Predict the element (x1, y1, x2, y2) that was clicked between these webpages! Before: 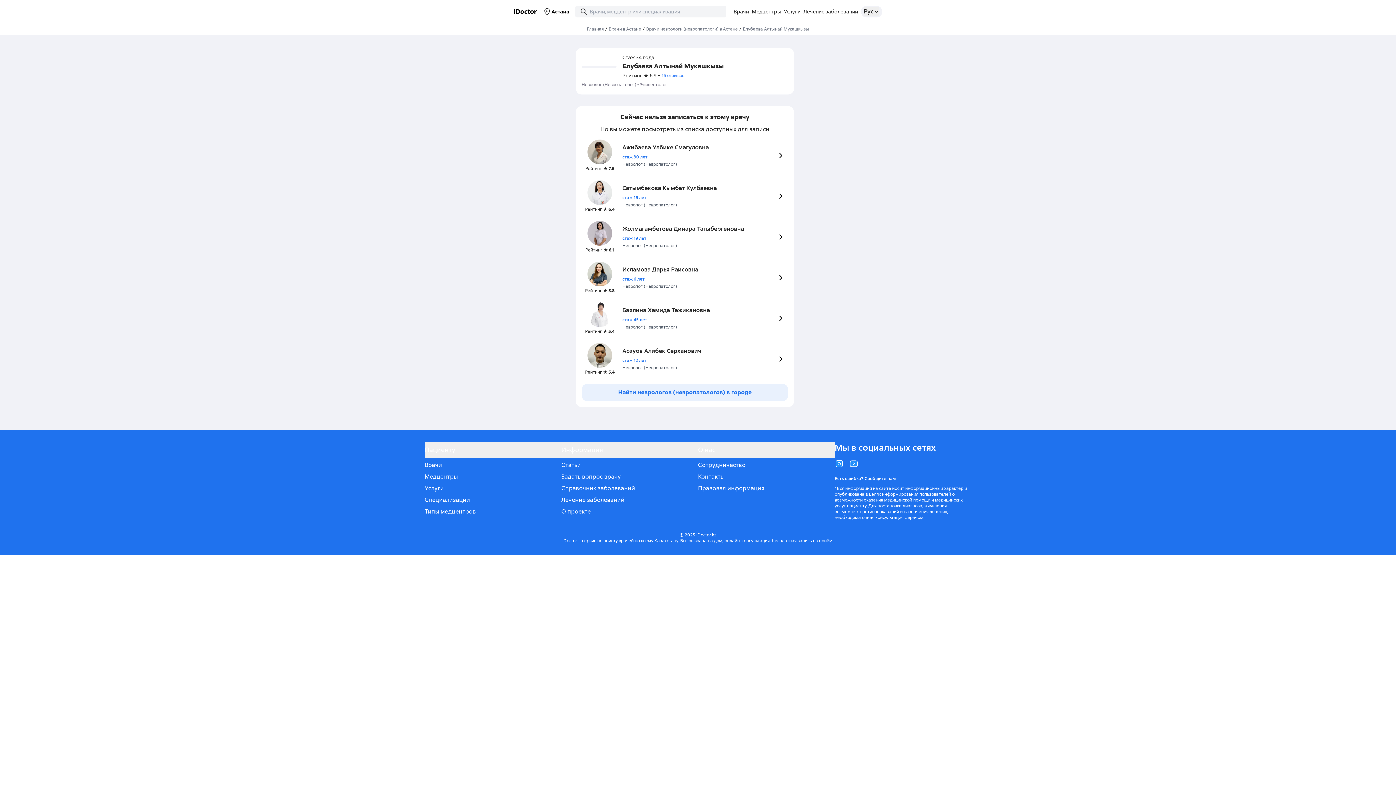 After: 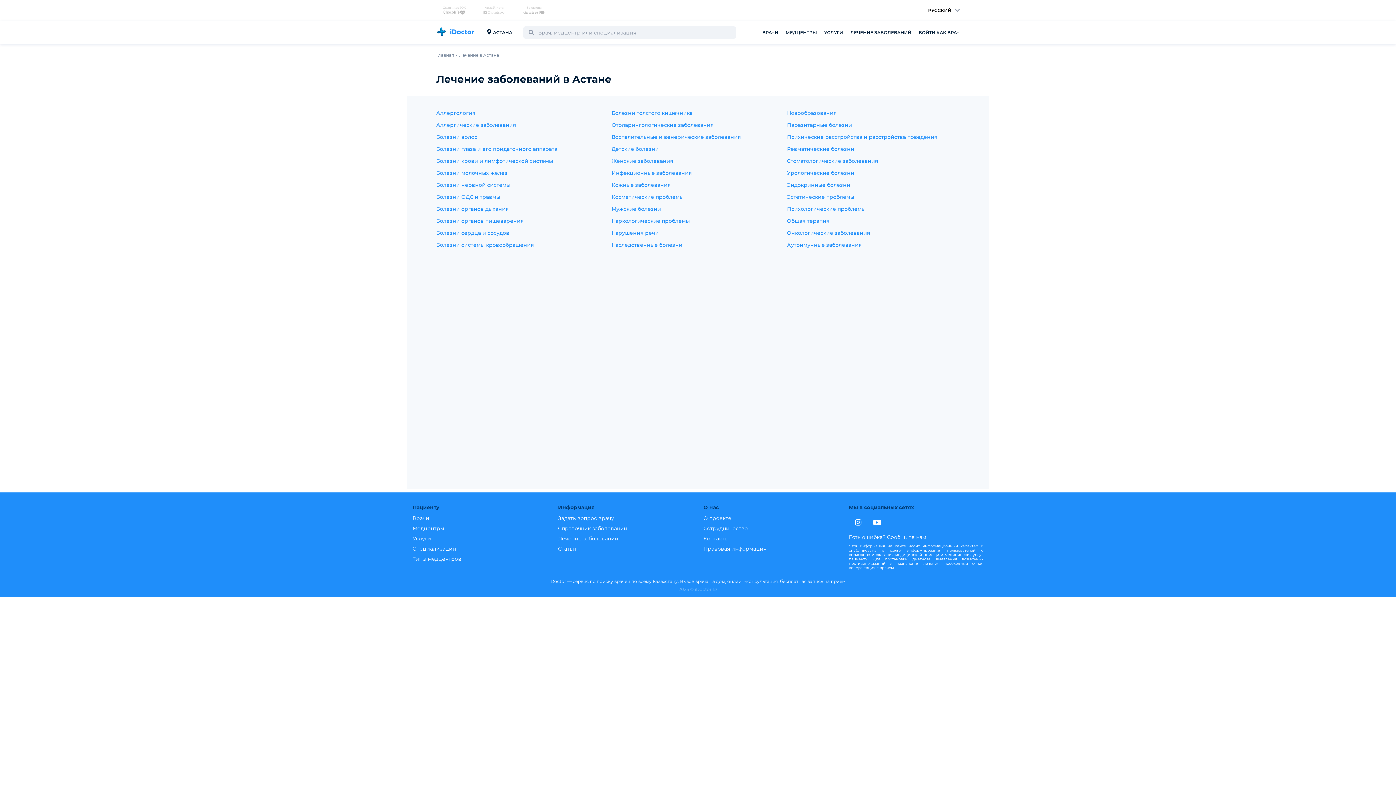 Action: bbox: (802, 8, 859, 14) label: Лечение заболеваний